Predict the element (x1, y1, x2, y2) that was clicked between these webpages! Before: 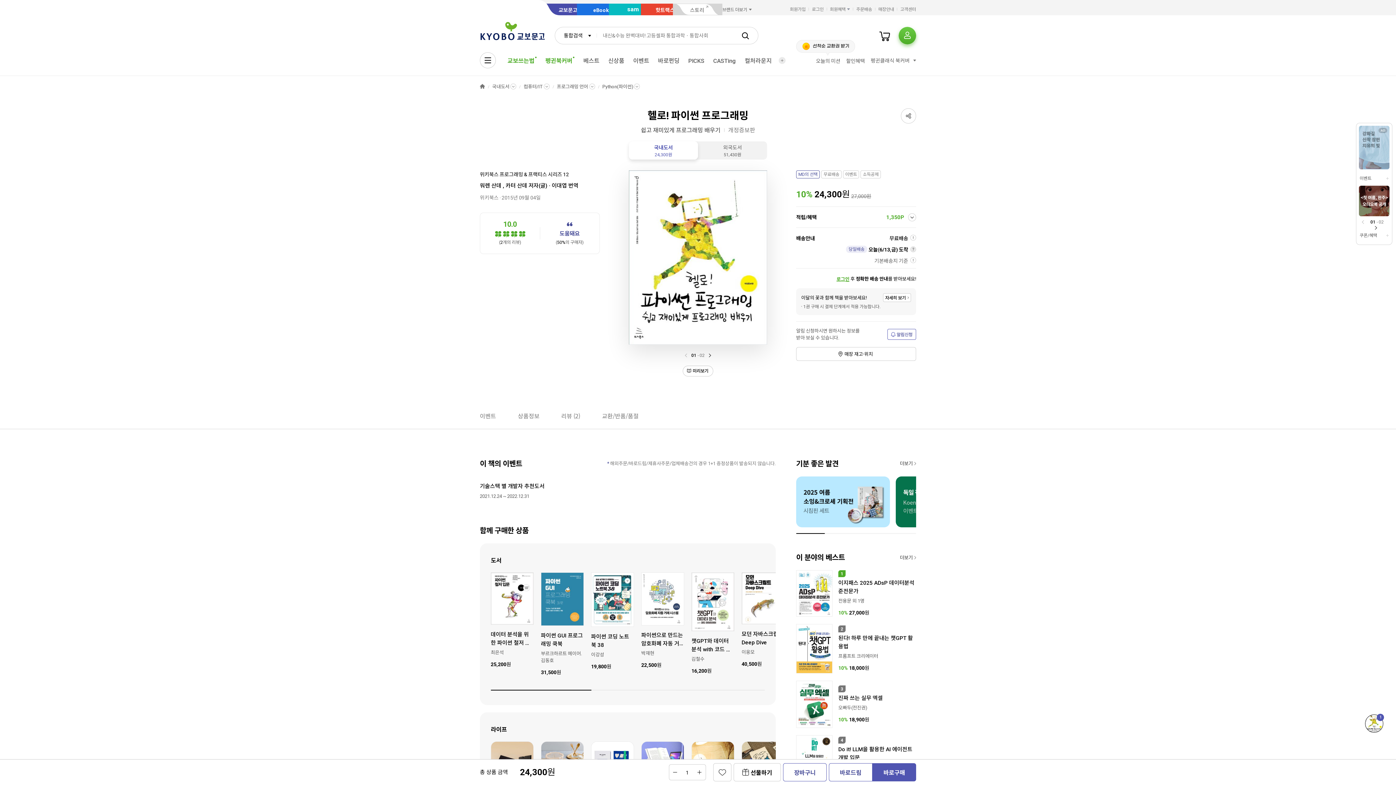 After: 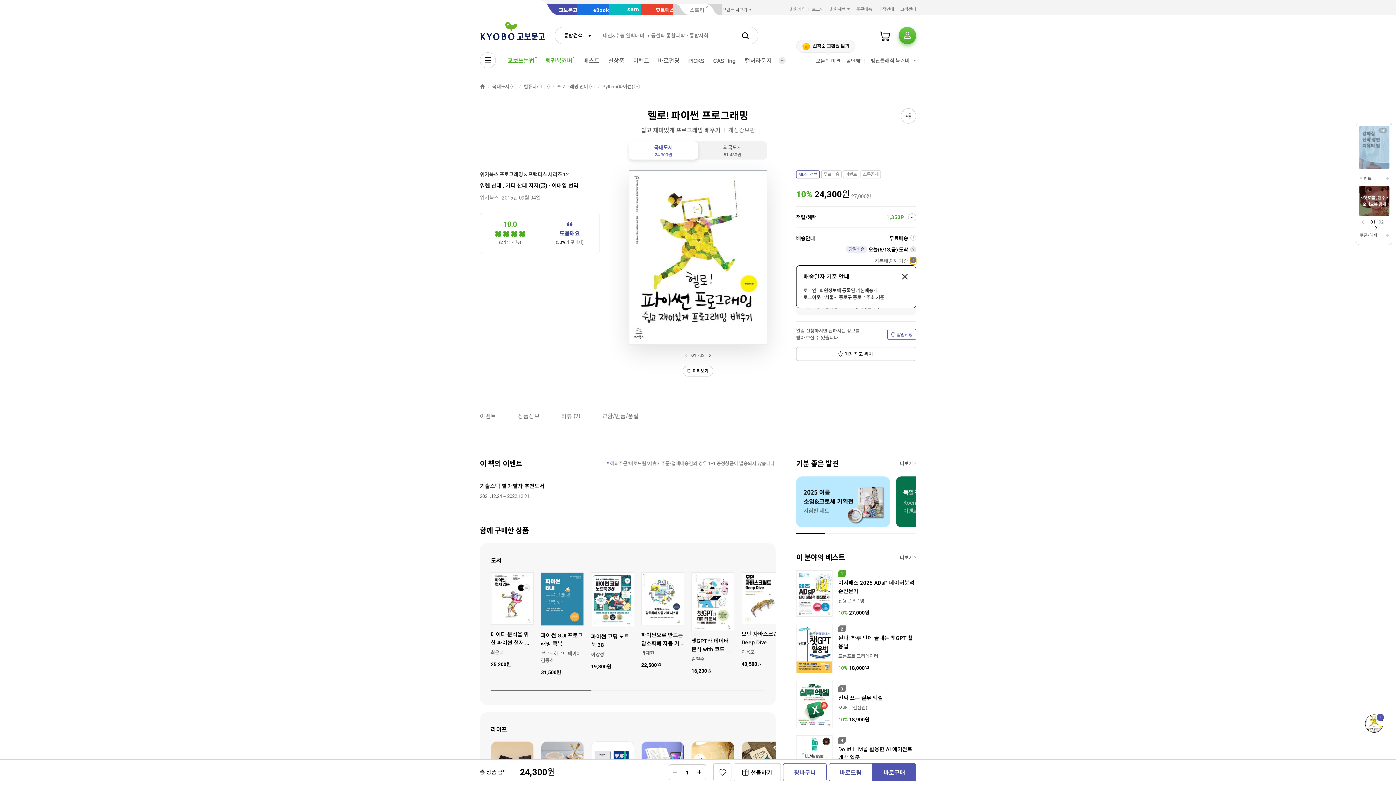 Action: bbox: (910, 257, 916, 263)